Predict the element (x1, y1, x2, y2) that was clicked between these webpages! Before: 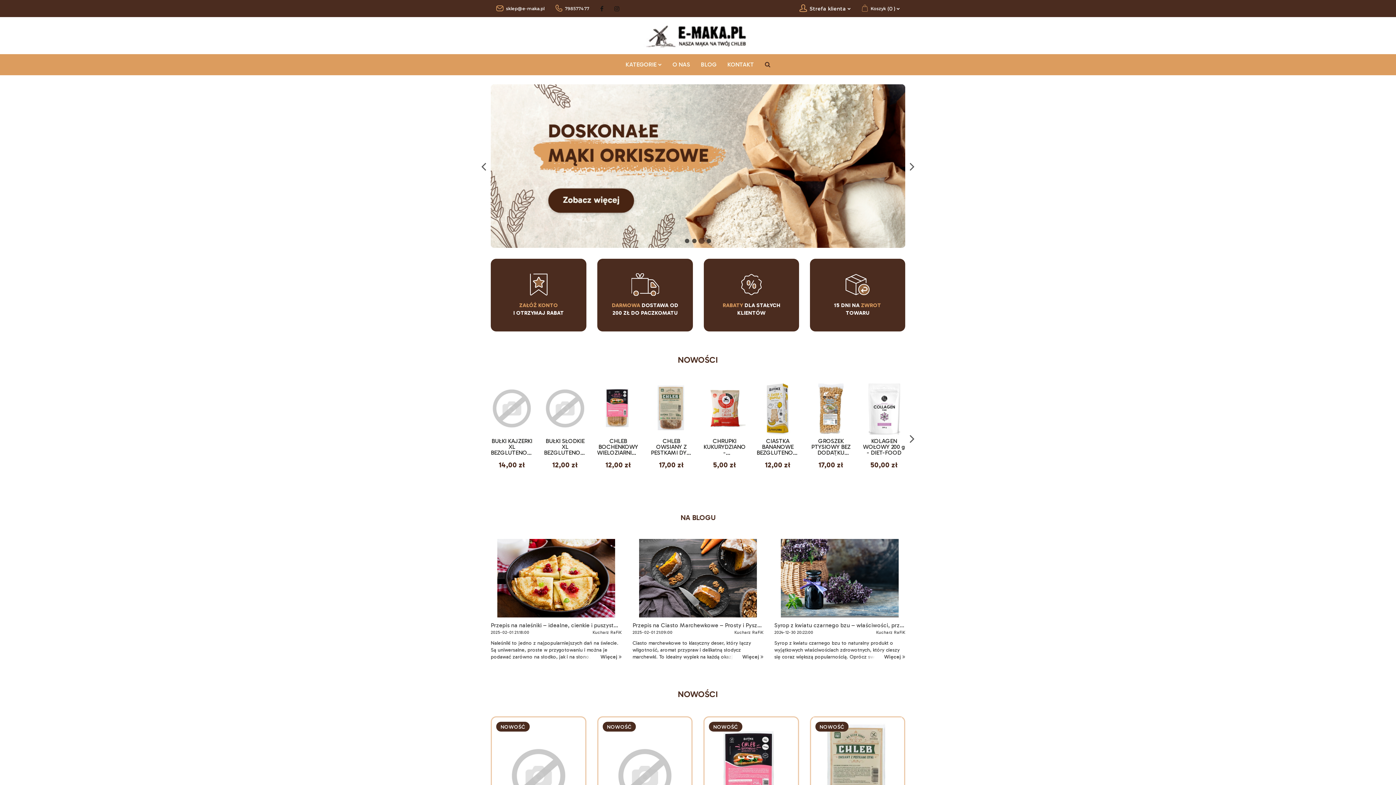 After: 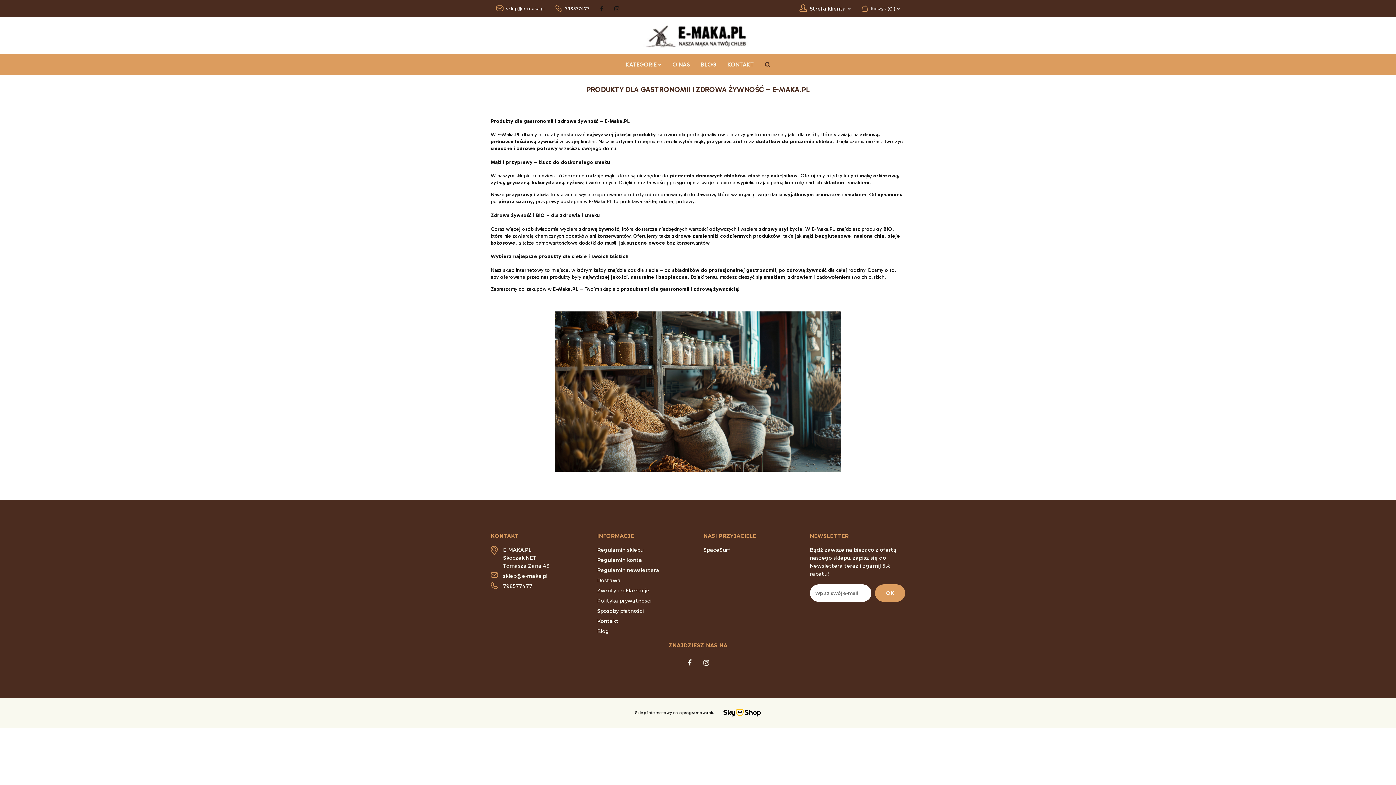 Action: label: O NAS bbox: (667, 54, 695, 75)